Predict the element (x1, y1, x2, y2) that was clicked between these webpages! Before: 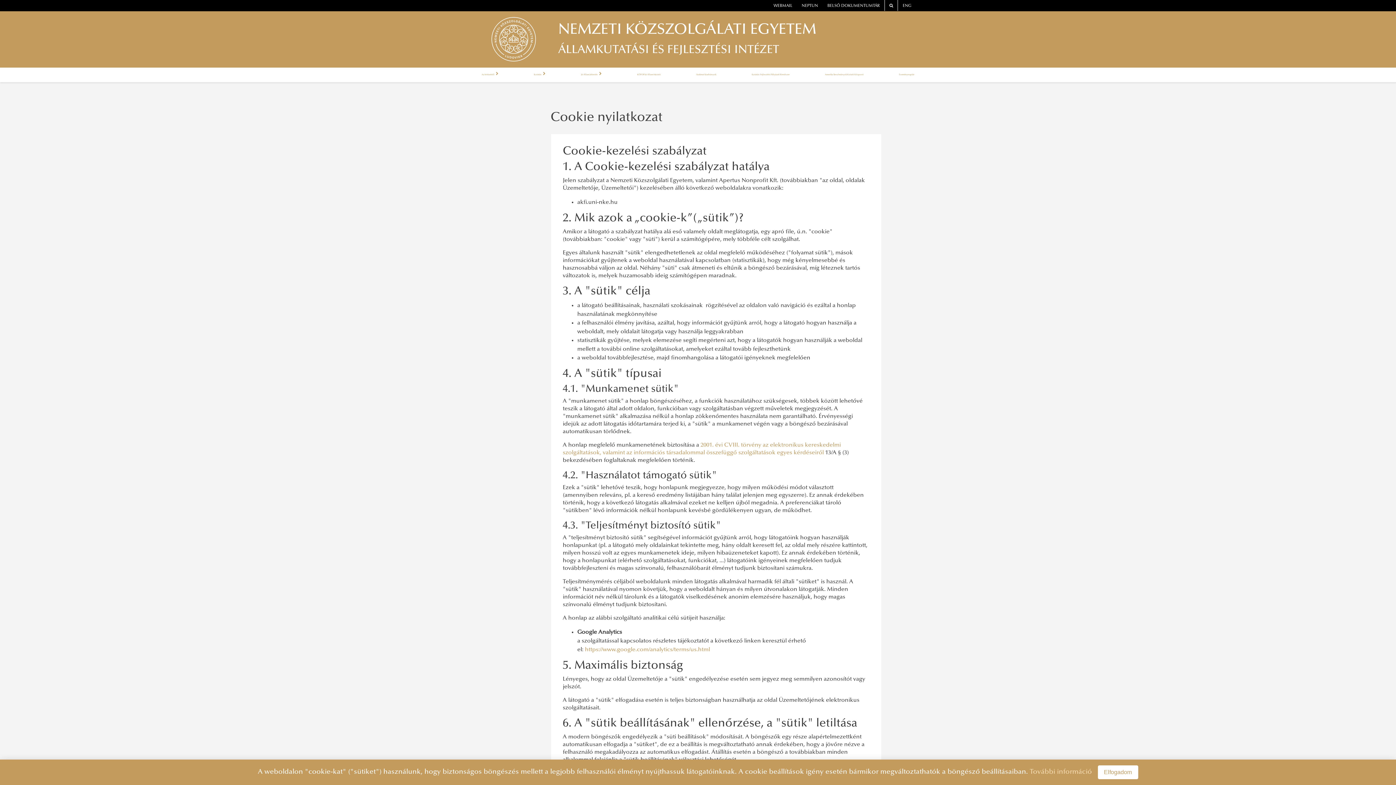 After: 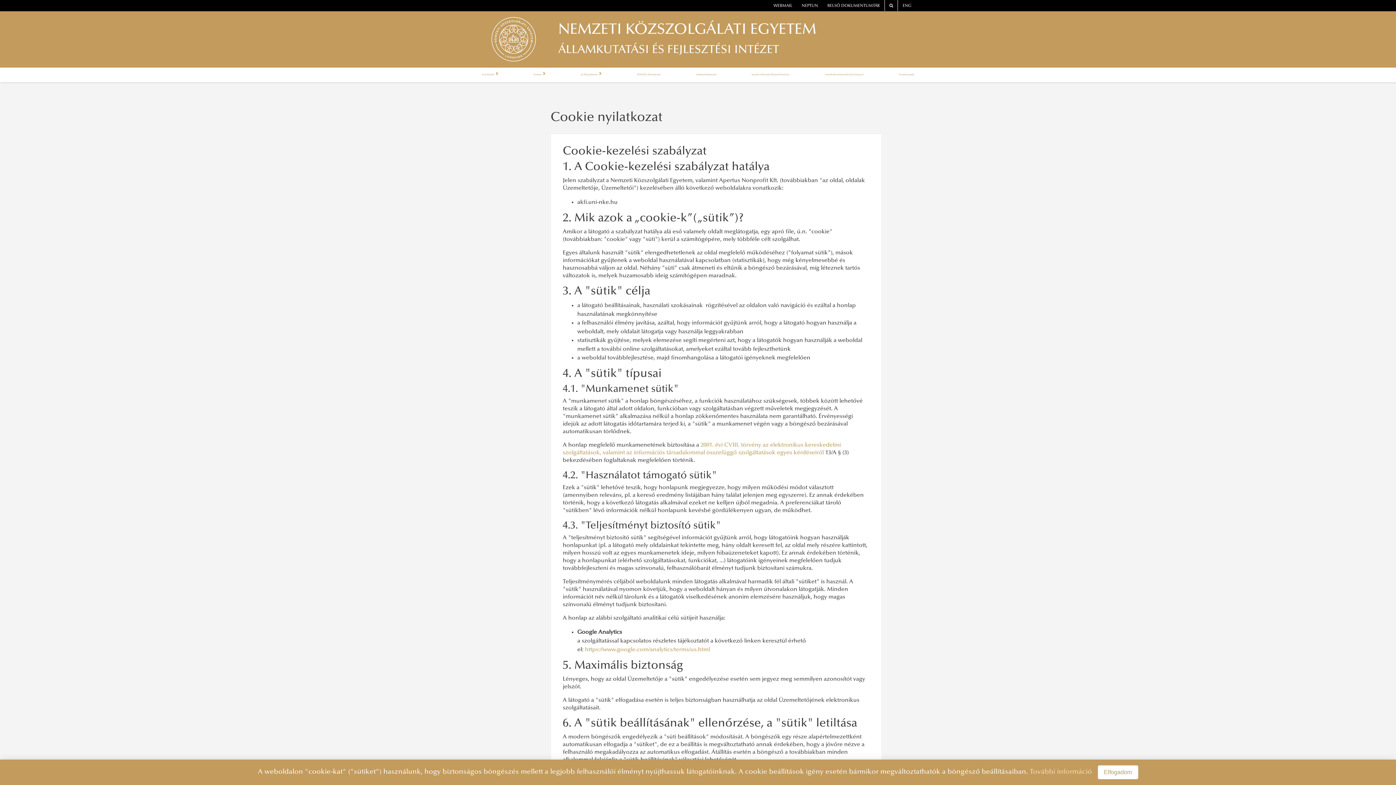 Action: bbox: (580, 89, 586, 95)